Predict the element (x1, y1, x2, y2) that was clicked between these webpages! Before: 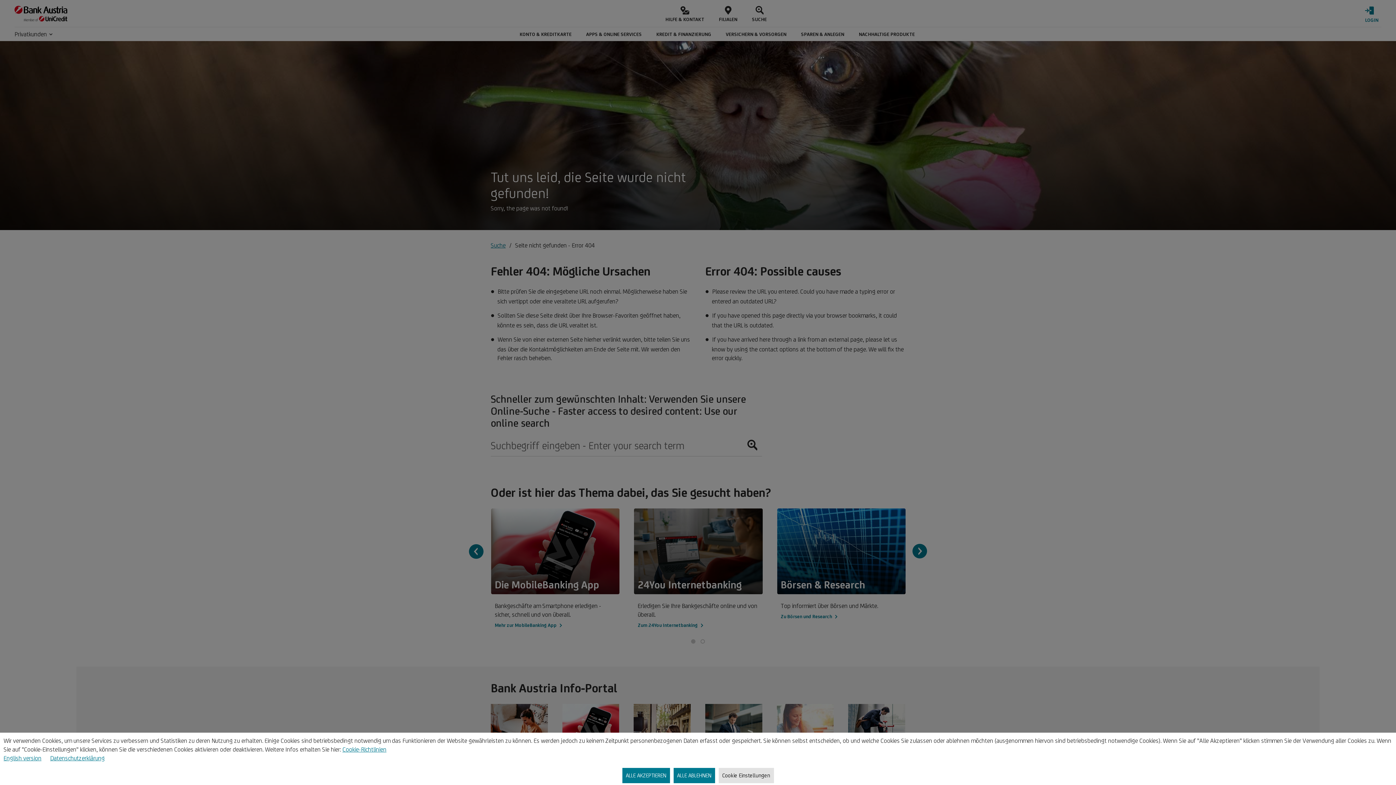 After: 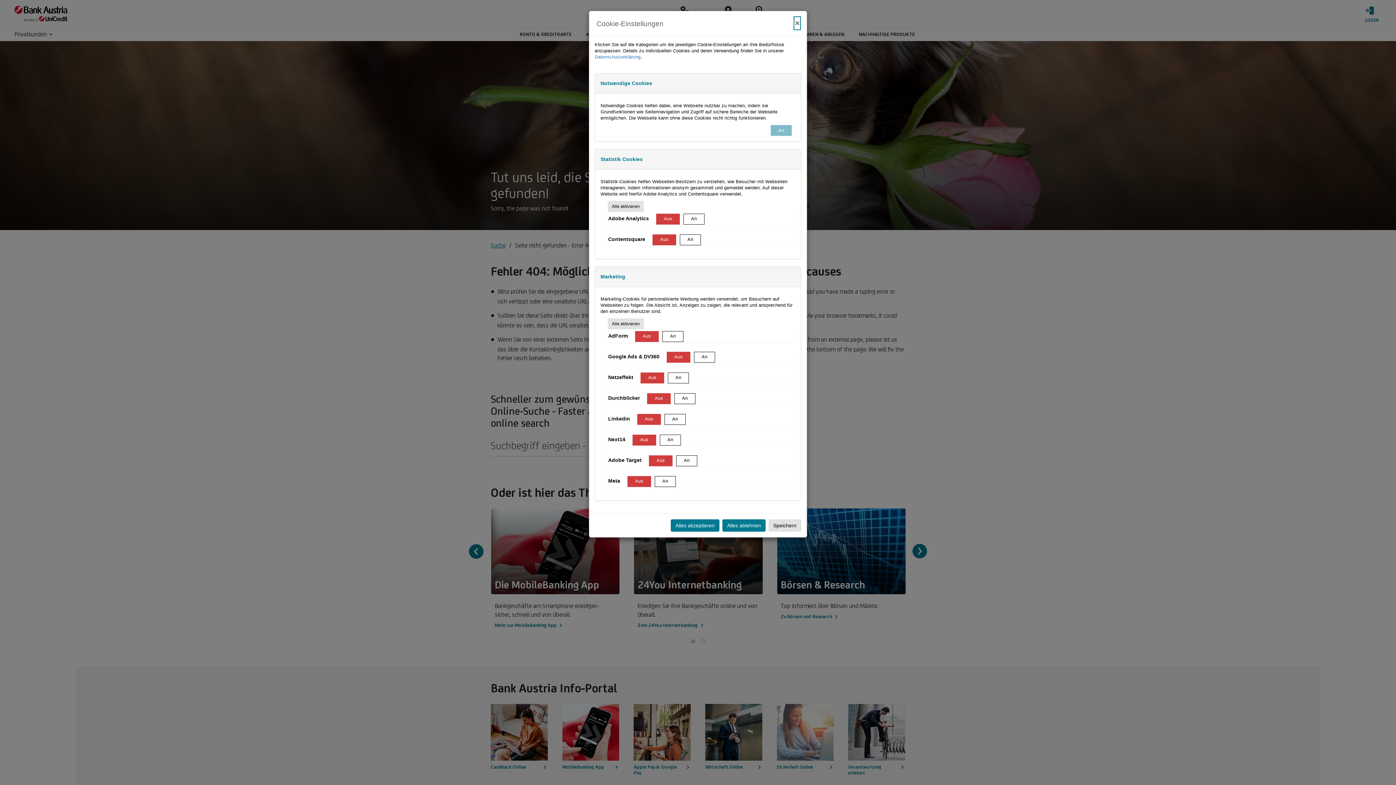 Action: label: Datenschutz-Einstellungen anpassen bbox: (718, 768, 774, 783)